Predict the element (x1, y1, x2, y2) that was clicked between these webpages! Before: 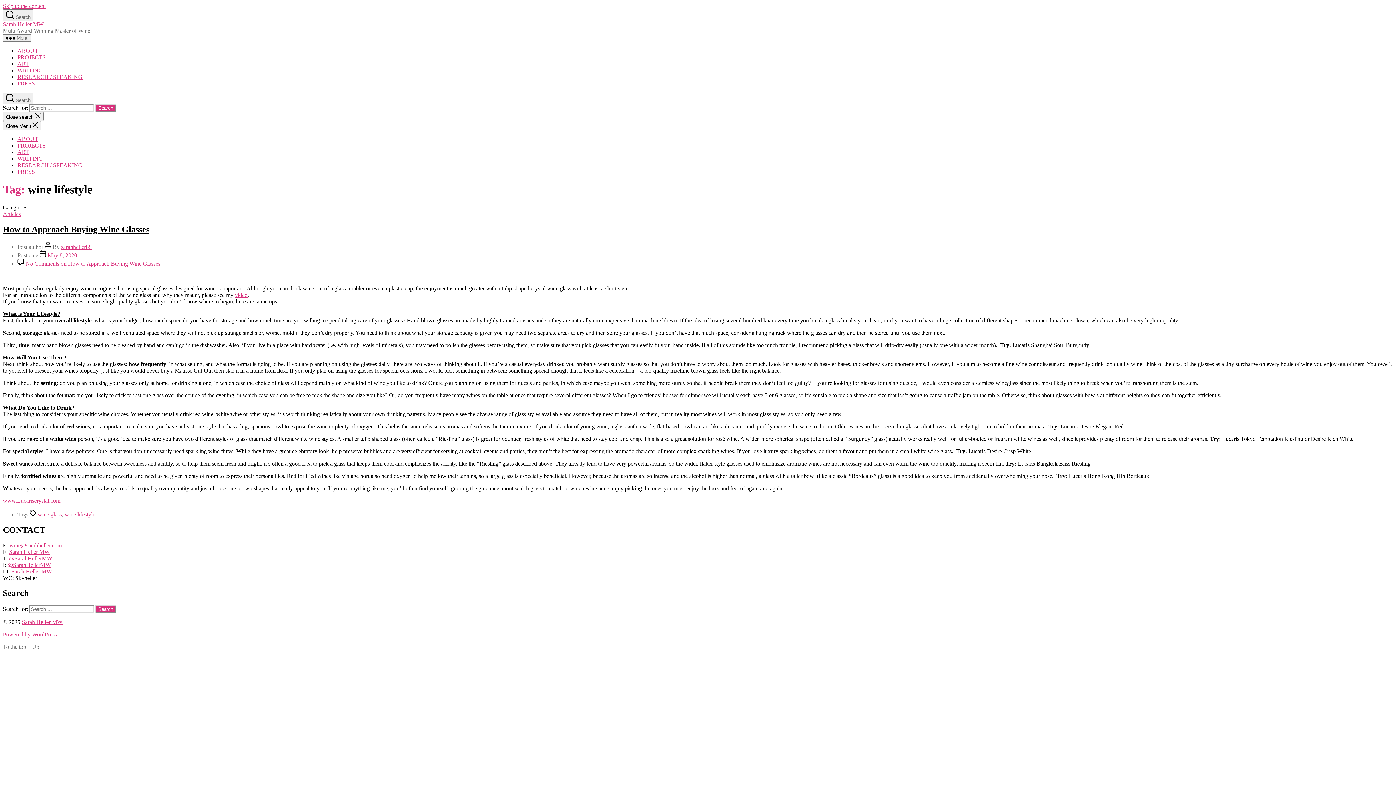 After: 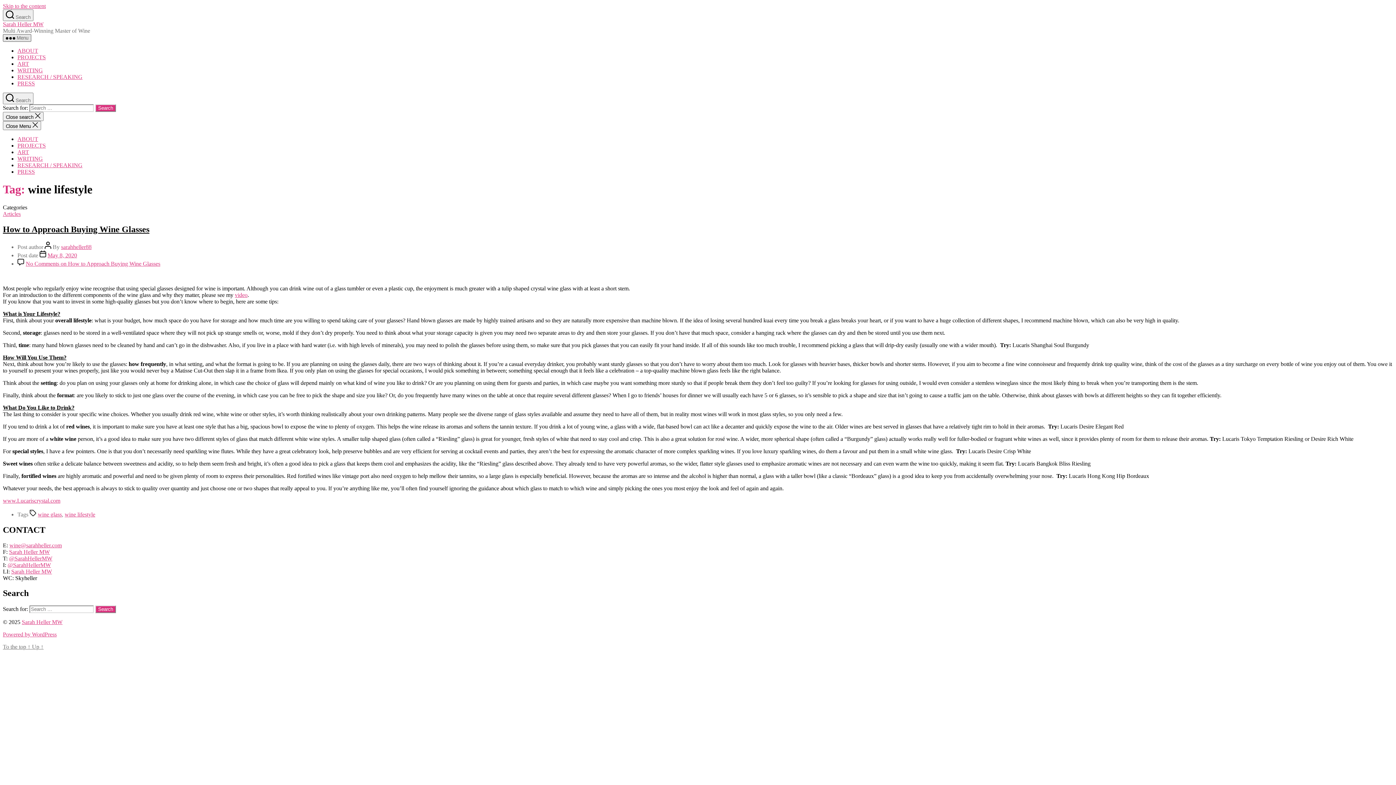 Action: label:  Menu bbox: (2, 34, 31, 41)